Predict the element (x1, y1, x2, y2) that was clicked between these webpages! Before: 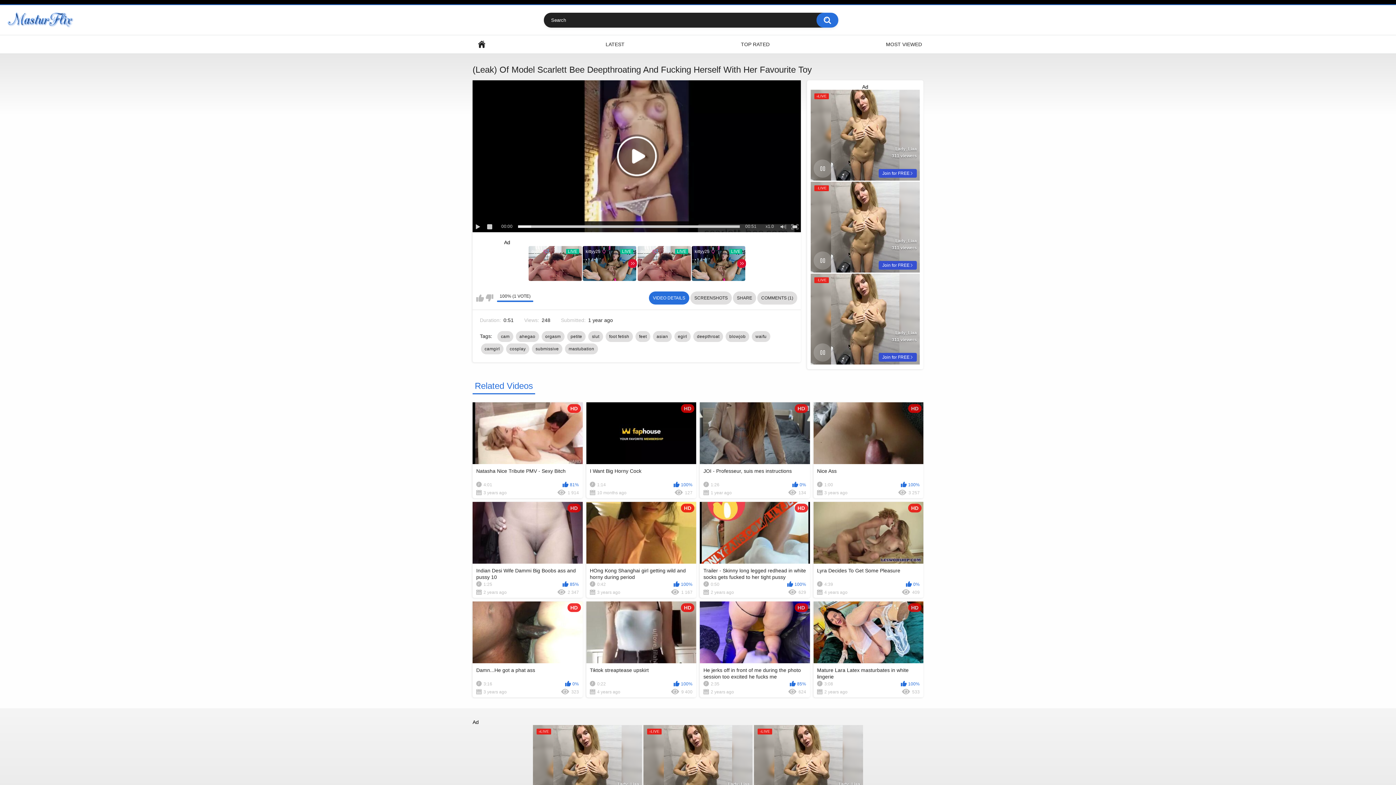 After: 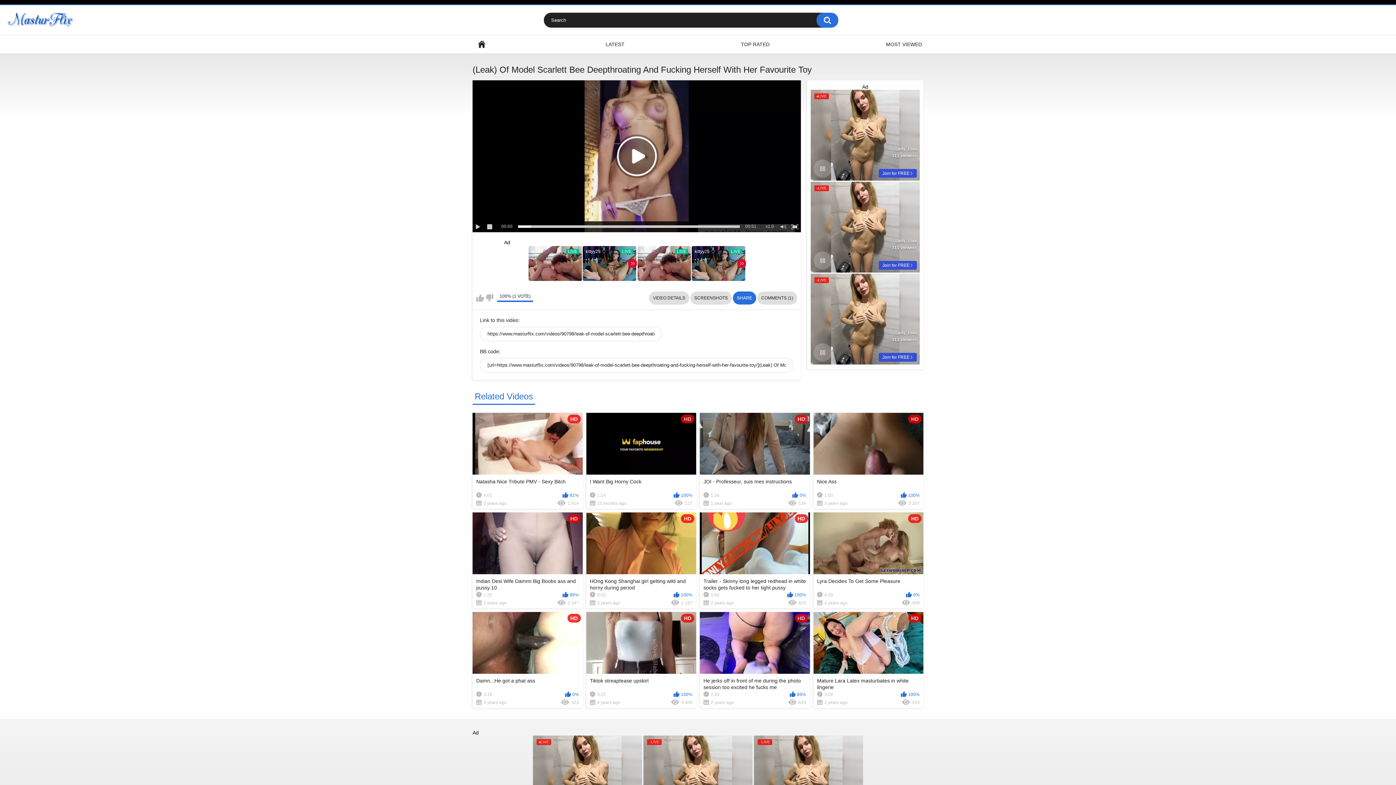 Action: label: SHARE bbox: (733, 291, 756, 304)